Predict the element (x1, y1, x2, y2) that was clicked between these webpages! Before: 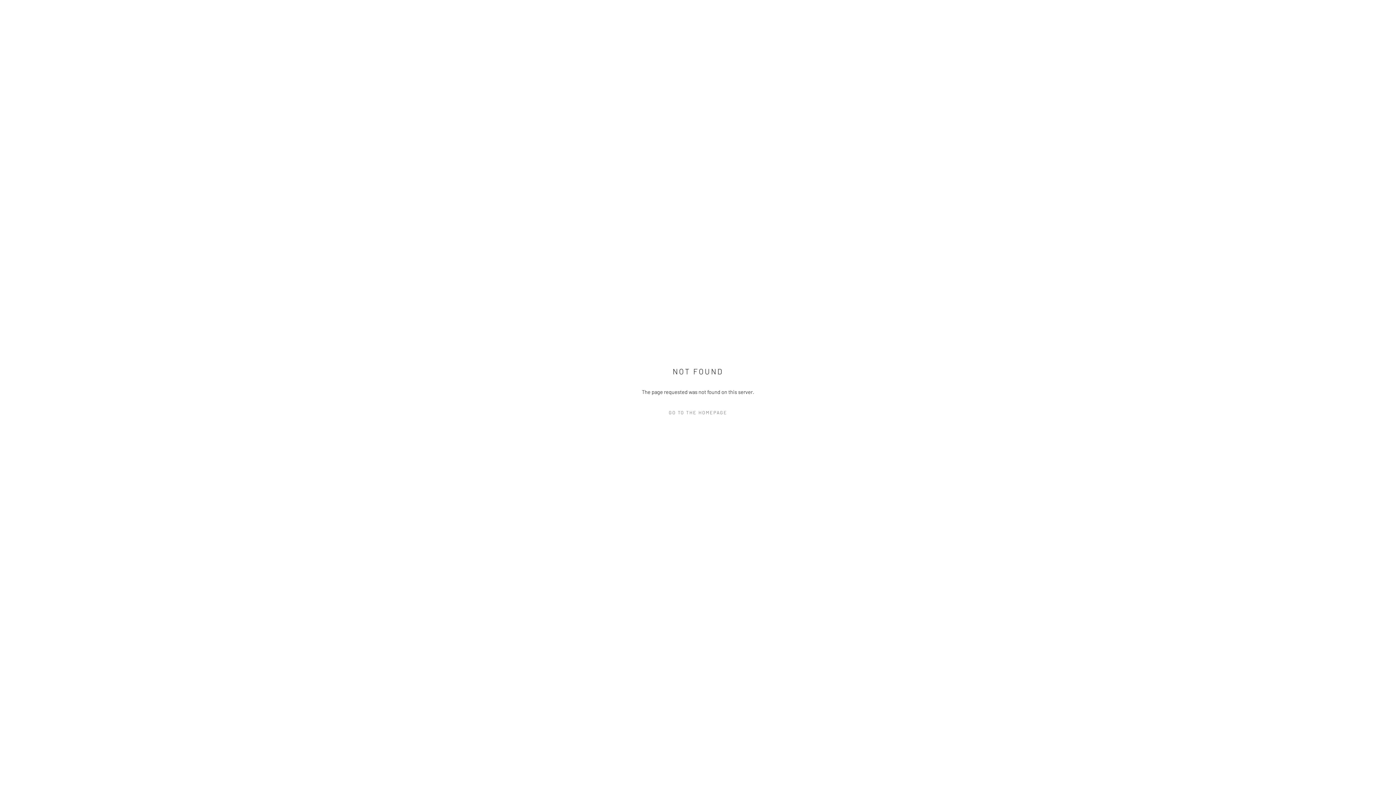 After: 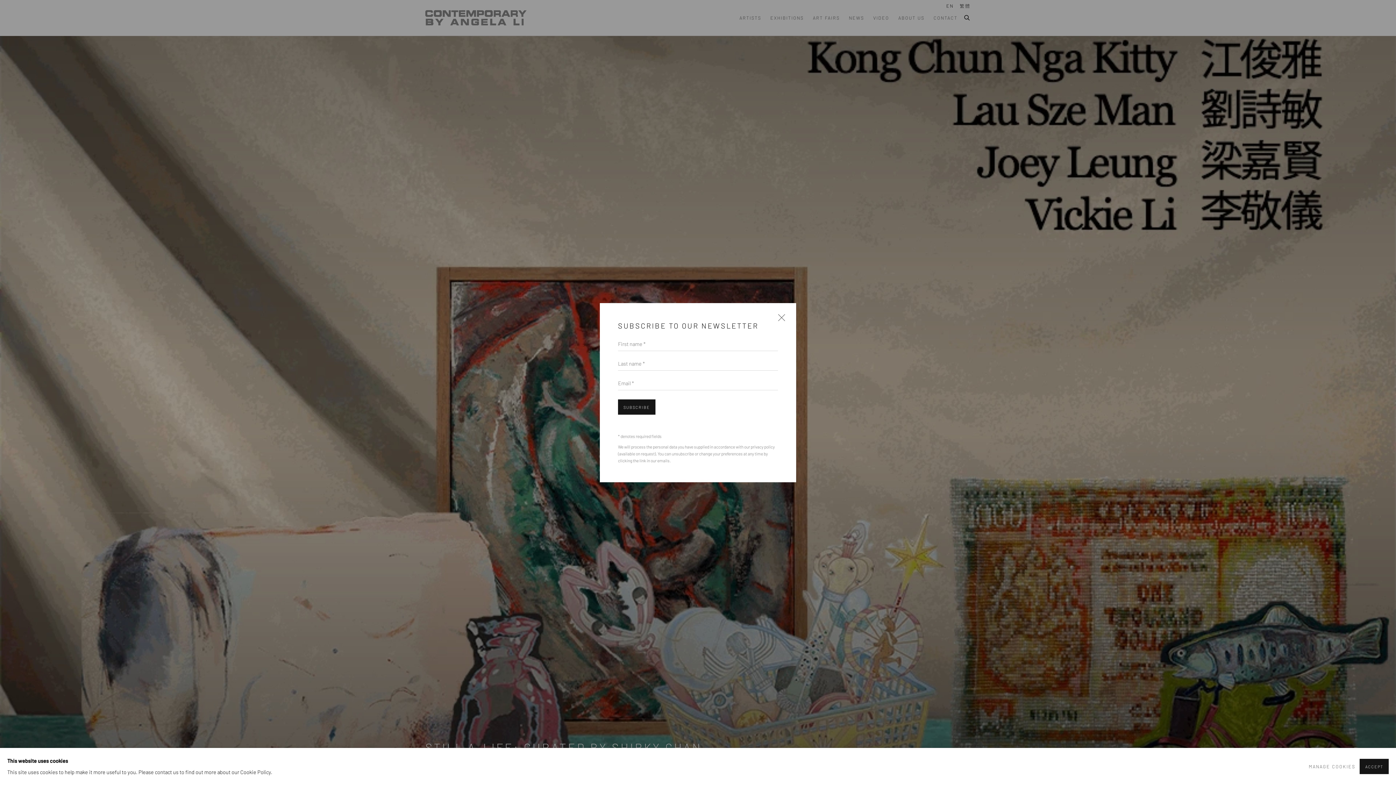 Action: bbox: (632, 407, 763, 418) label: GO TO THE HOMEPAGE